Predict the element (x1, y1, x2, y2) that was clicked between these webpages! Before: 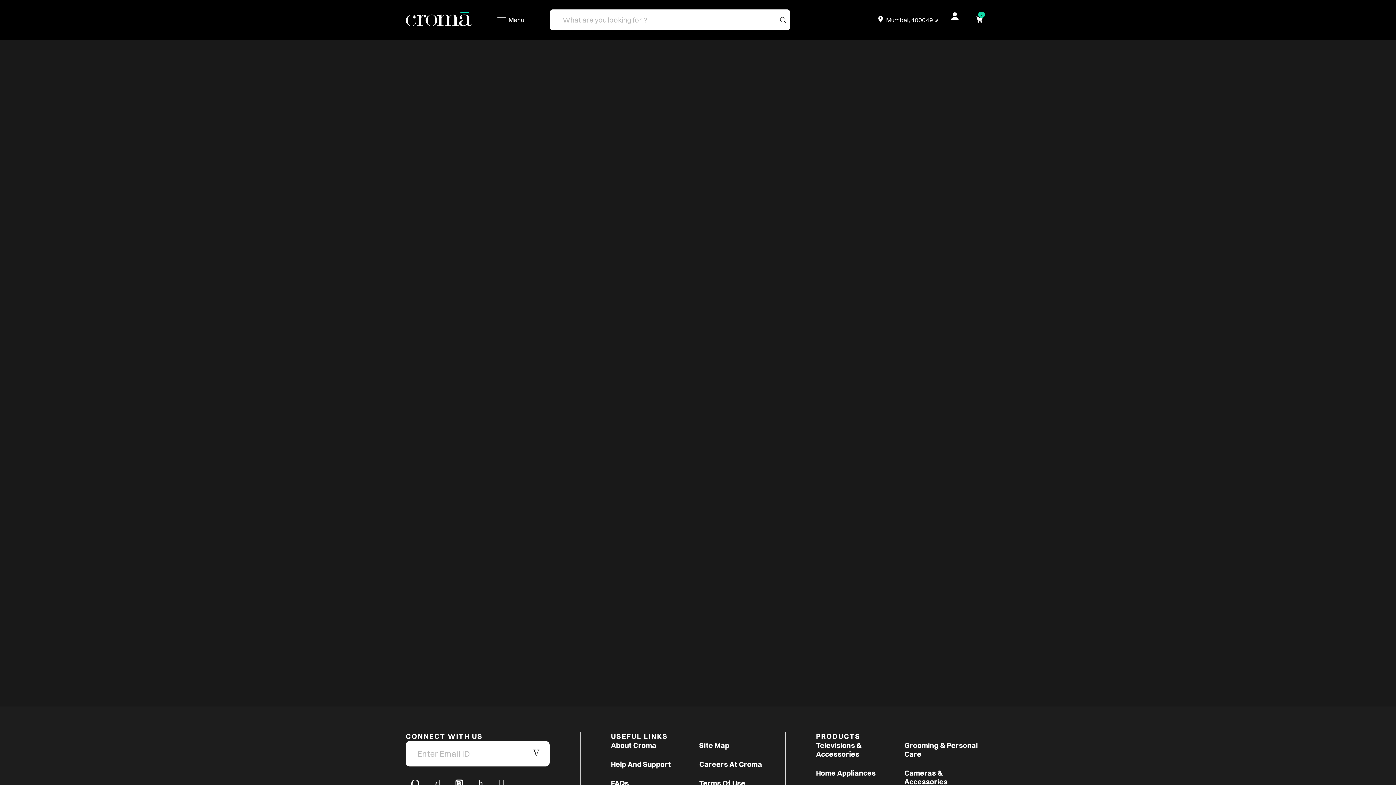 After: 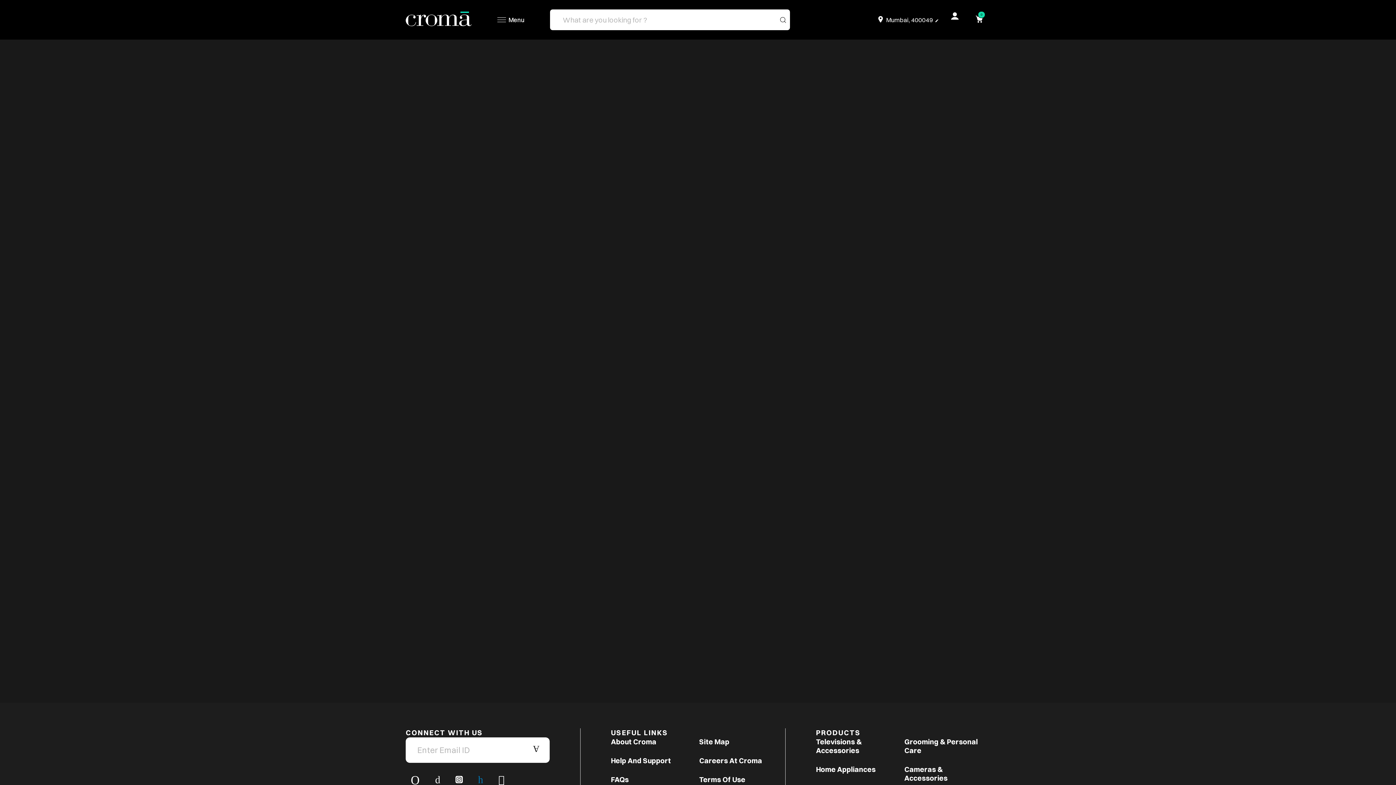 Action: bbox: (473, 778, 488, 789)